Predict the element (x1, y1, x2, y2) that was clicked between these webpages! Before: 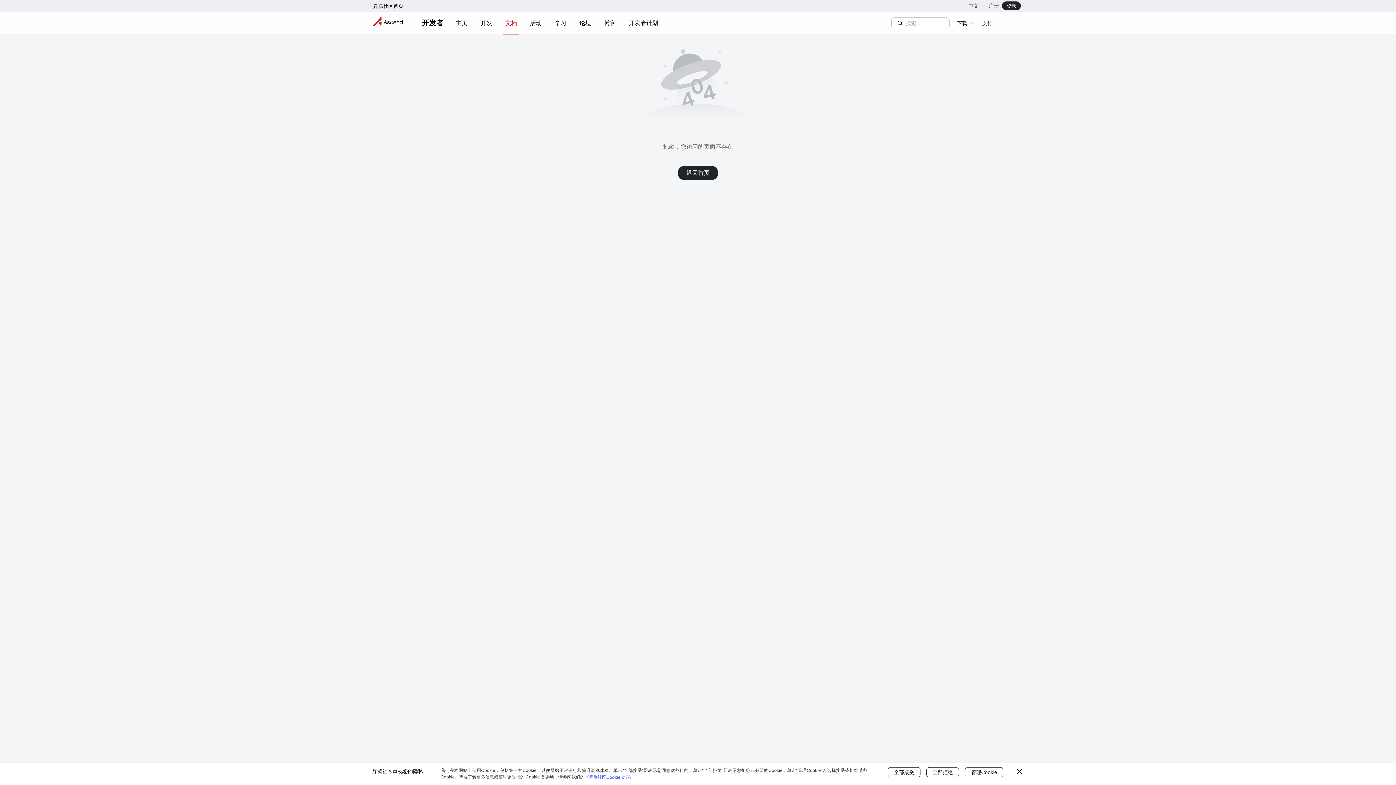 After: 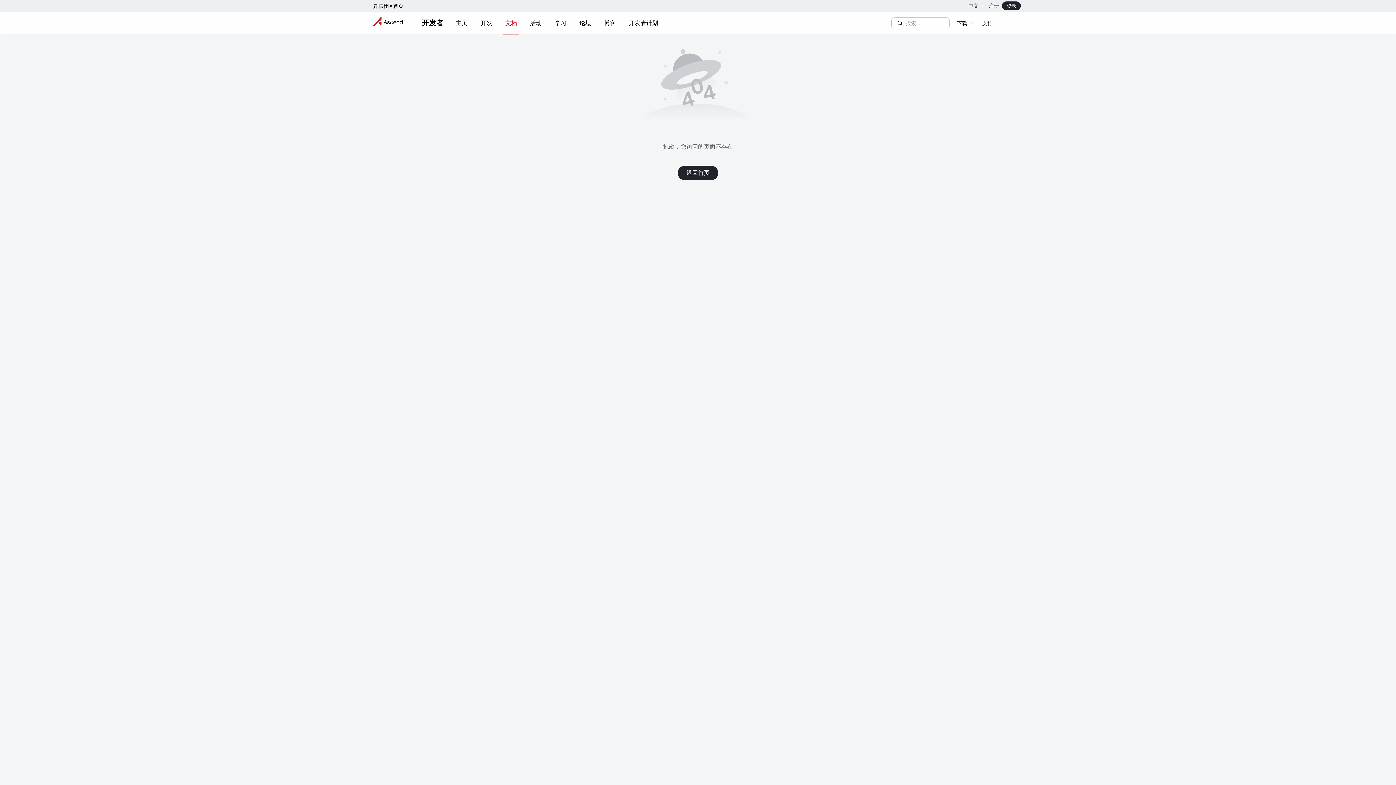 Action: bbox: (926, 767, 959, 777) label: 全部拒绝